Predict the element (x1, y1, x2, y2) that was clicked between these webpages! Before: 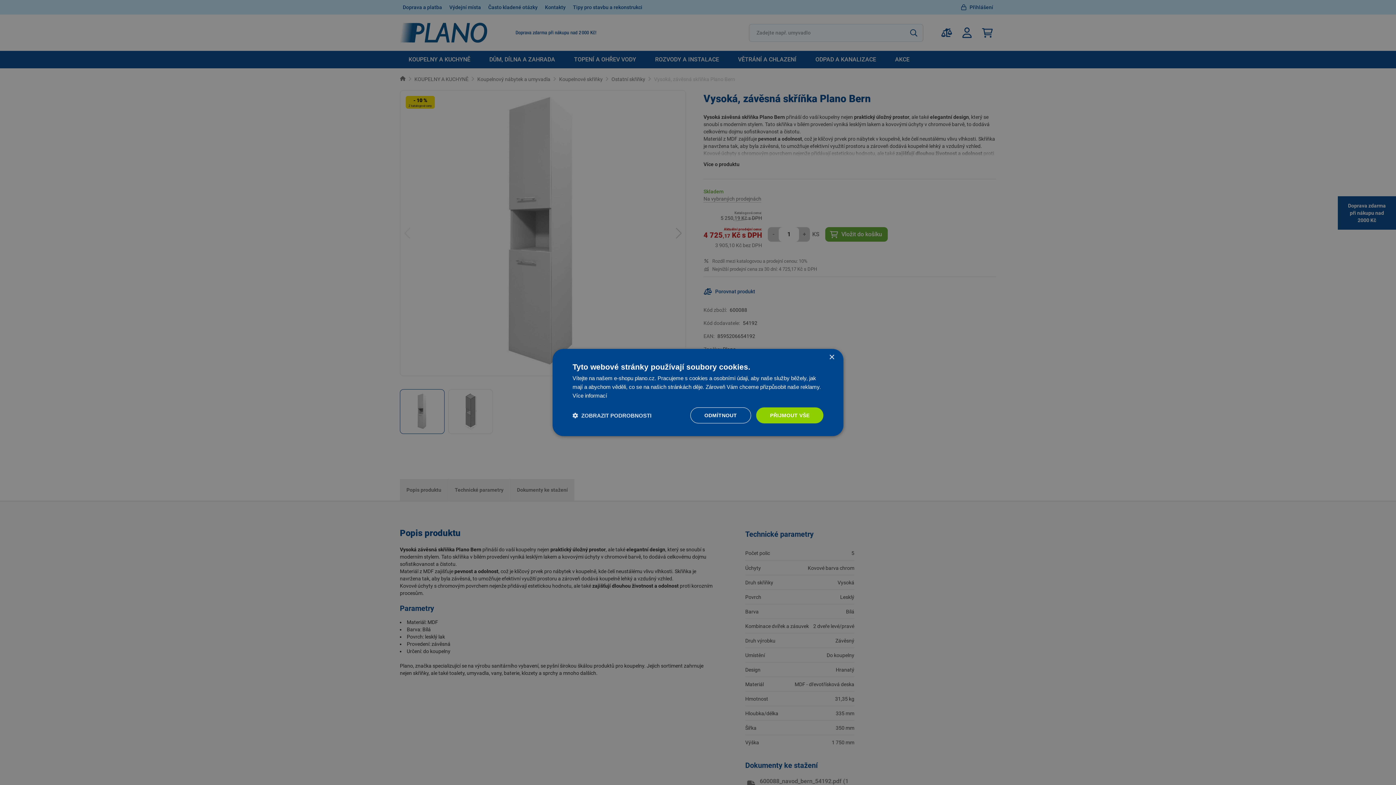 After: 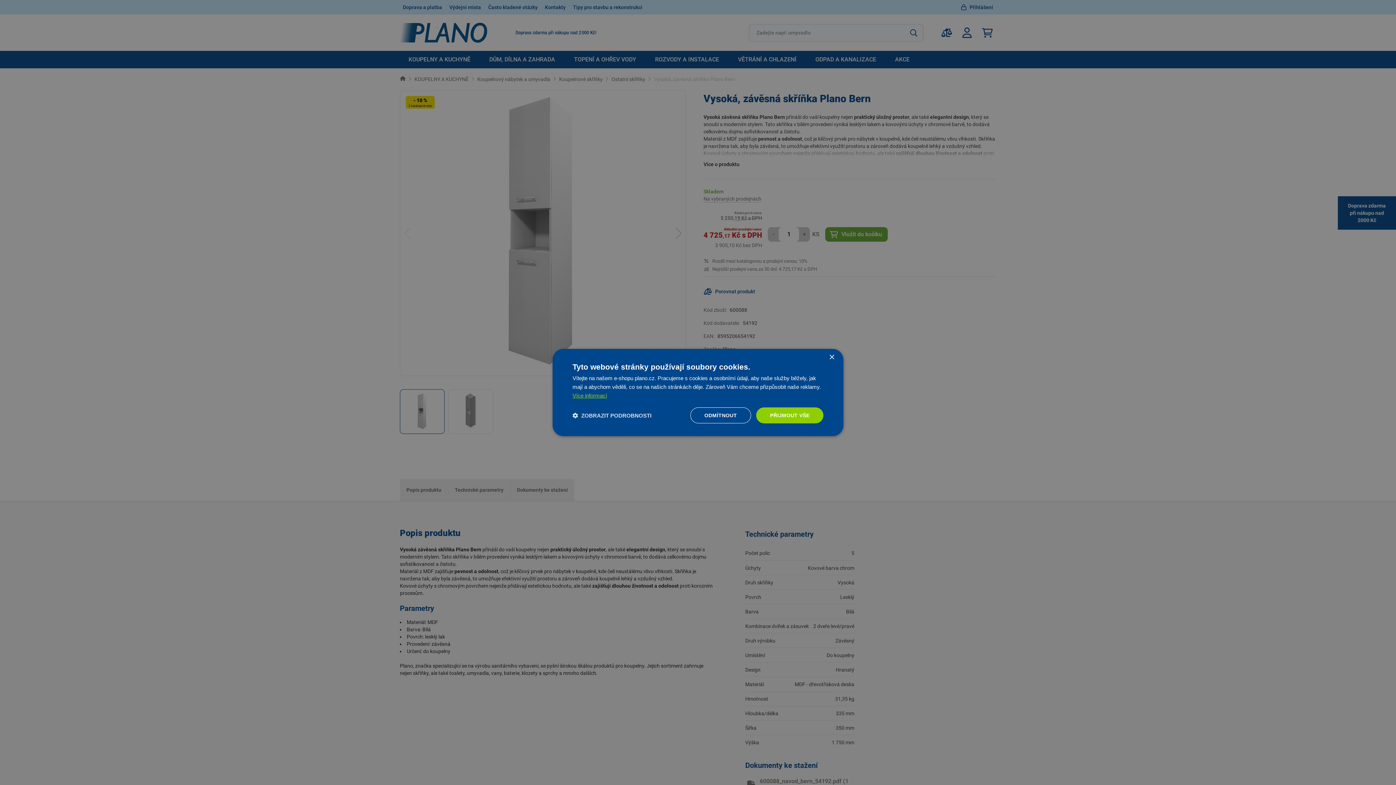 Action: label: Více informací, opens a new window bbox: (572, 392, 607, 398)